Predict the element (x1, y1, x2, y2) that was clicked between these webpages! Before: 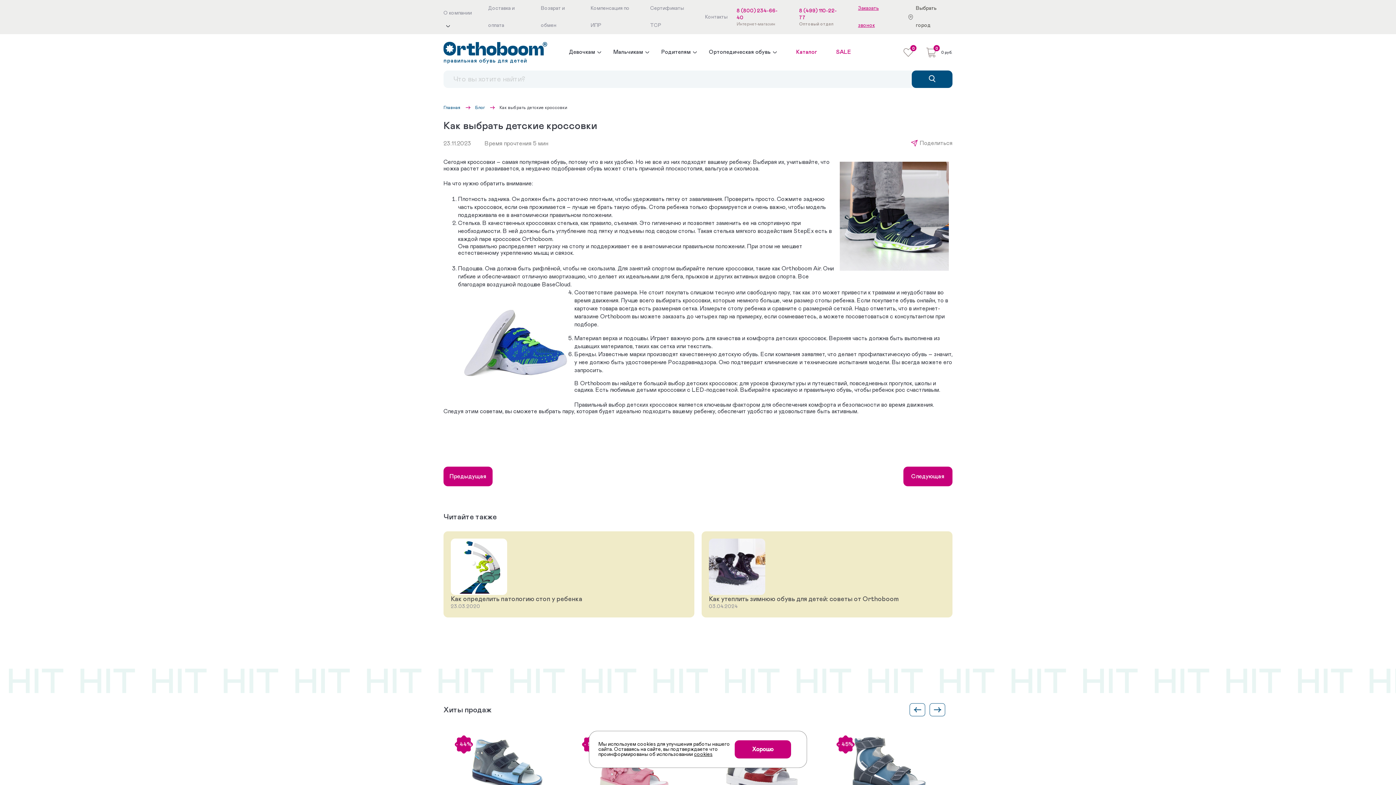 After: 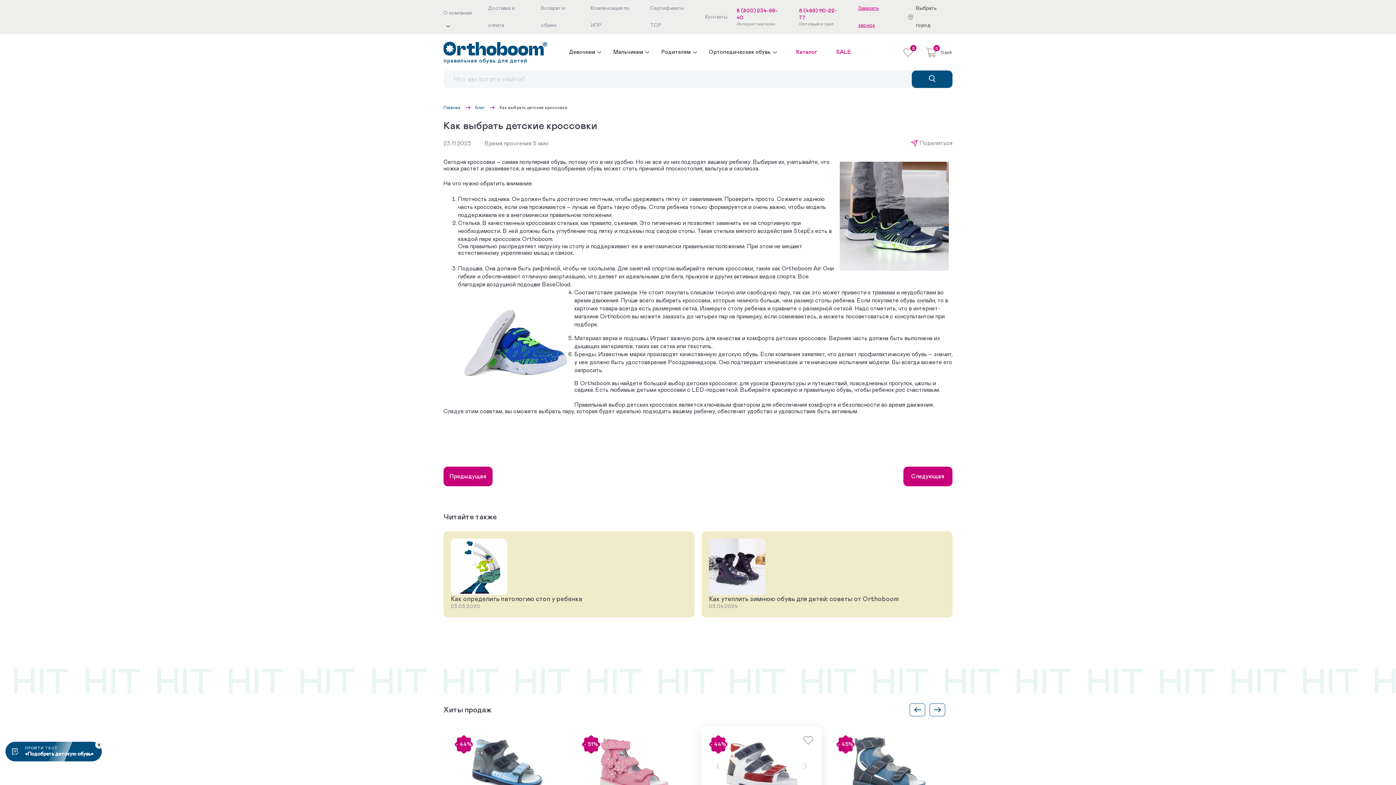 Action: label: Хорошо bbox: (734, 740, 791, 758)